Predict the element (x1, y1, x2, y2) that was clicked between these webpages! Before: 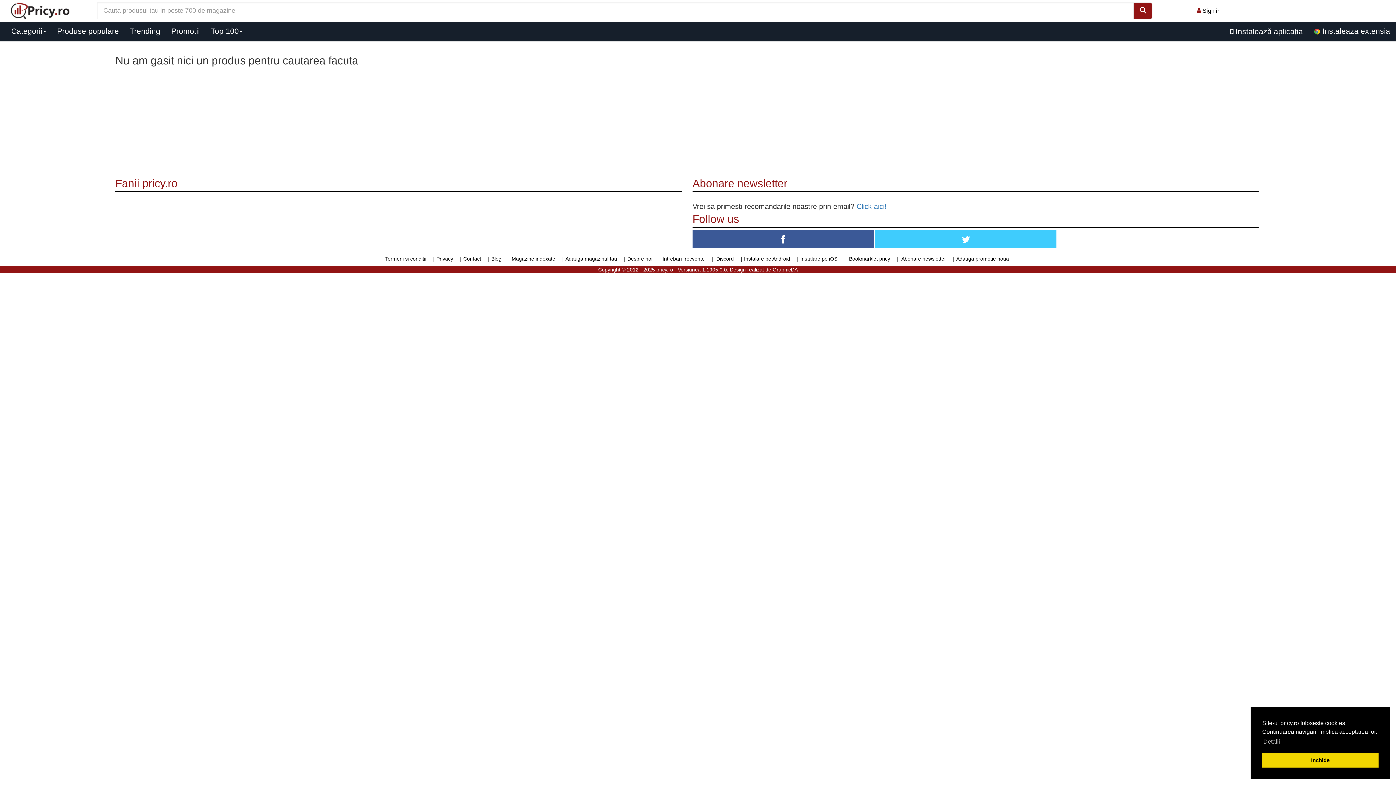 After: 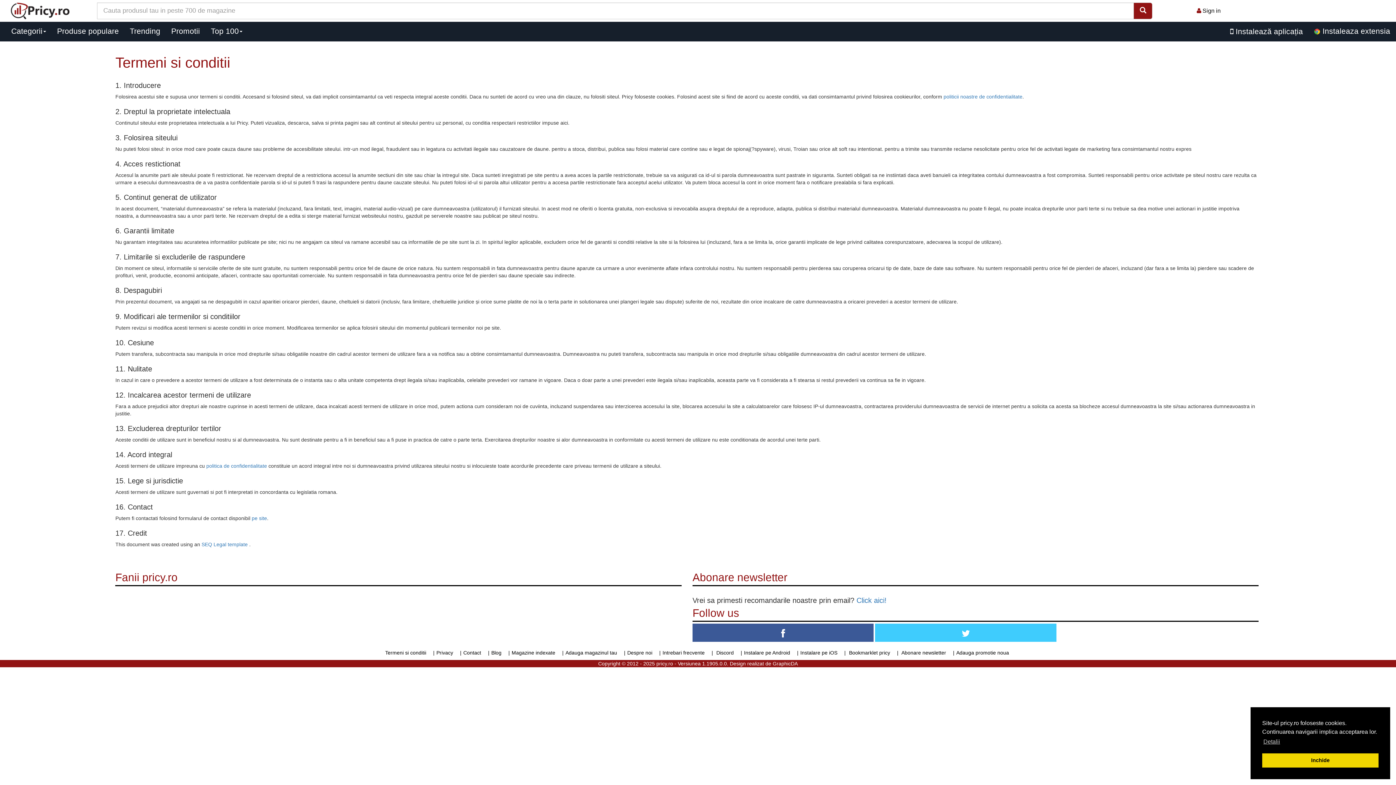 Action: label: Termeni si conditii bbox: (385, 256, 426, 261)